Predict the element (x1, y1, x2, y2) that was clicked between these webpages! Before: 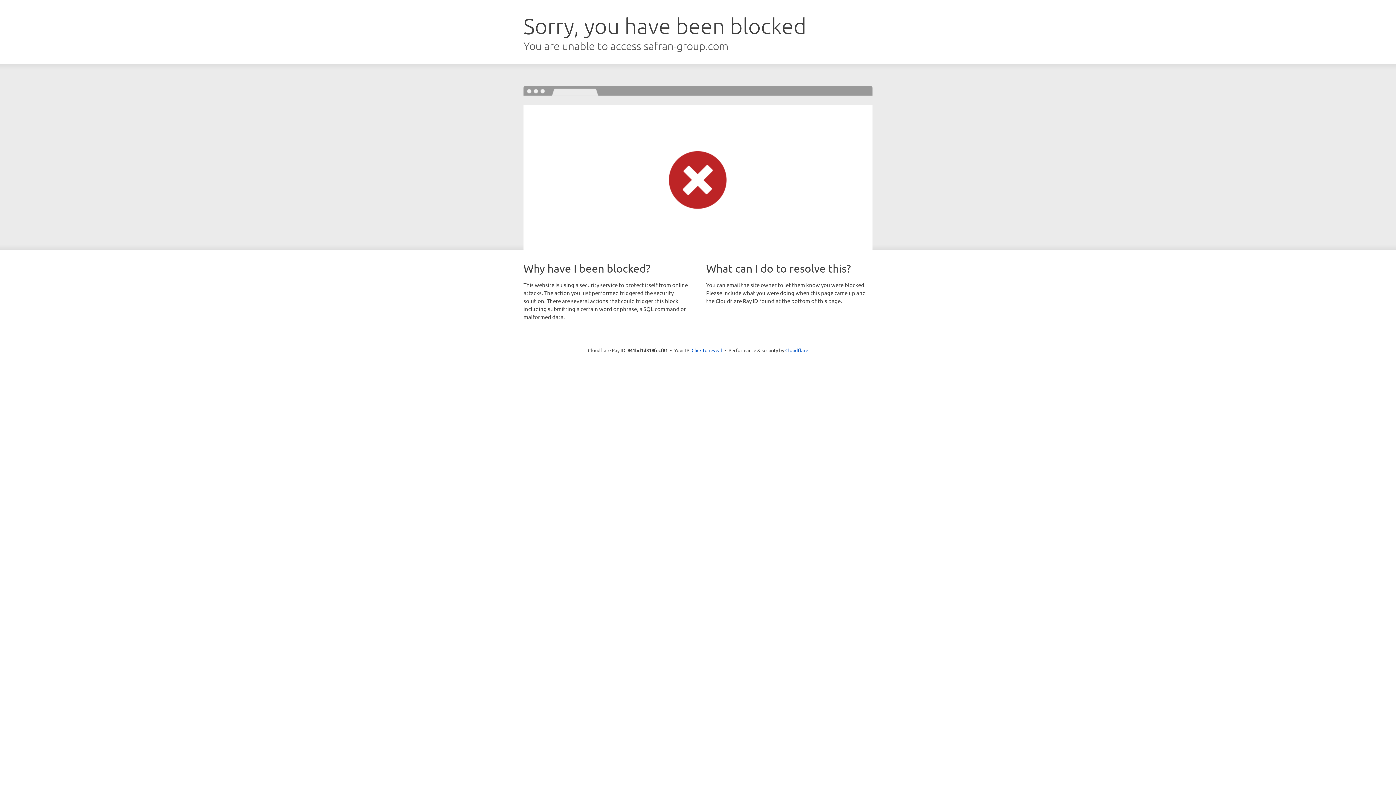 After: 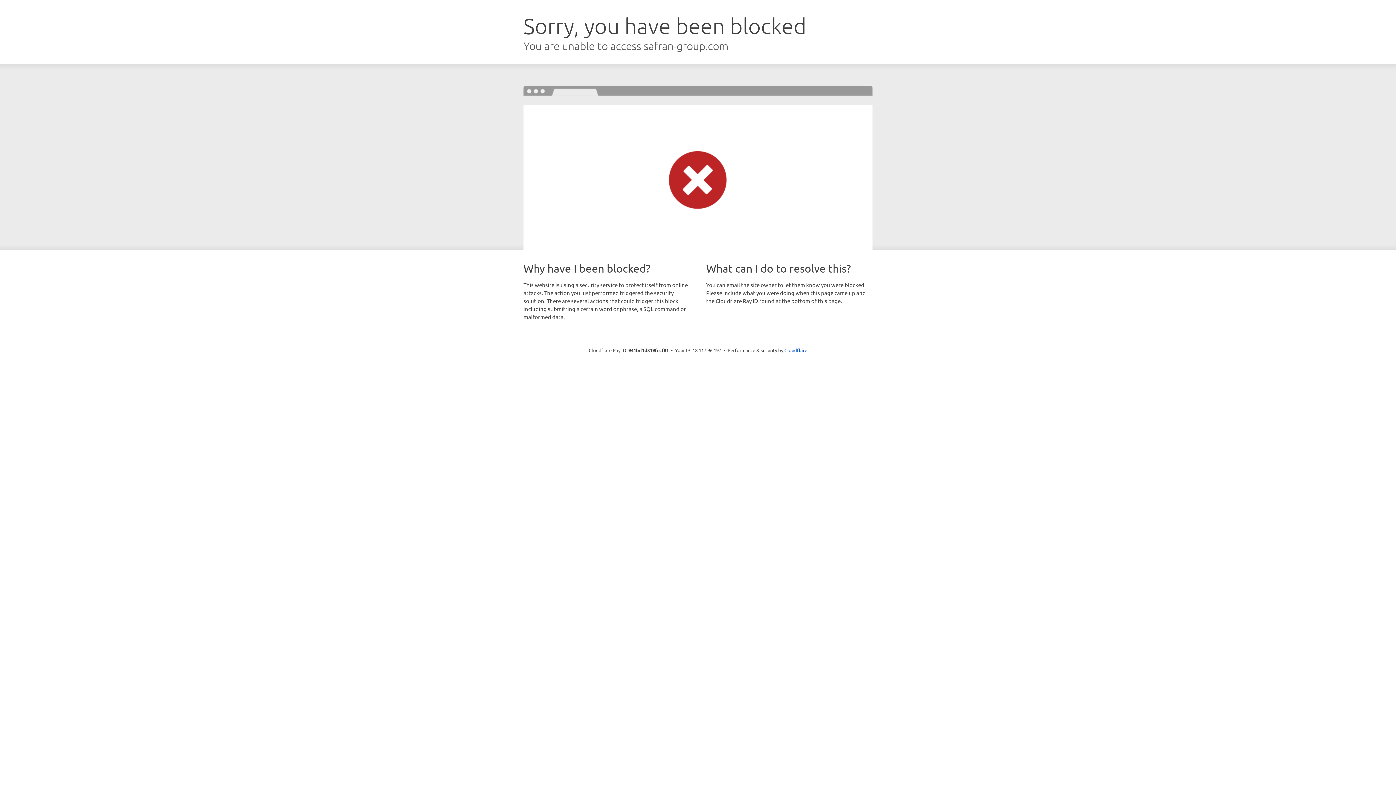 Action: bbox: (691, 346, 722, 353) label: Click to reveal